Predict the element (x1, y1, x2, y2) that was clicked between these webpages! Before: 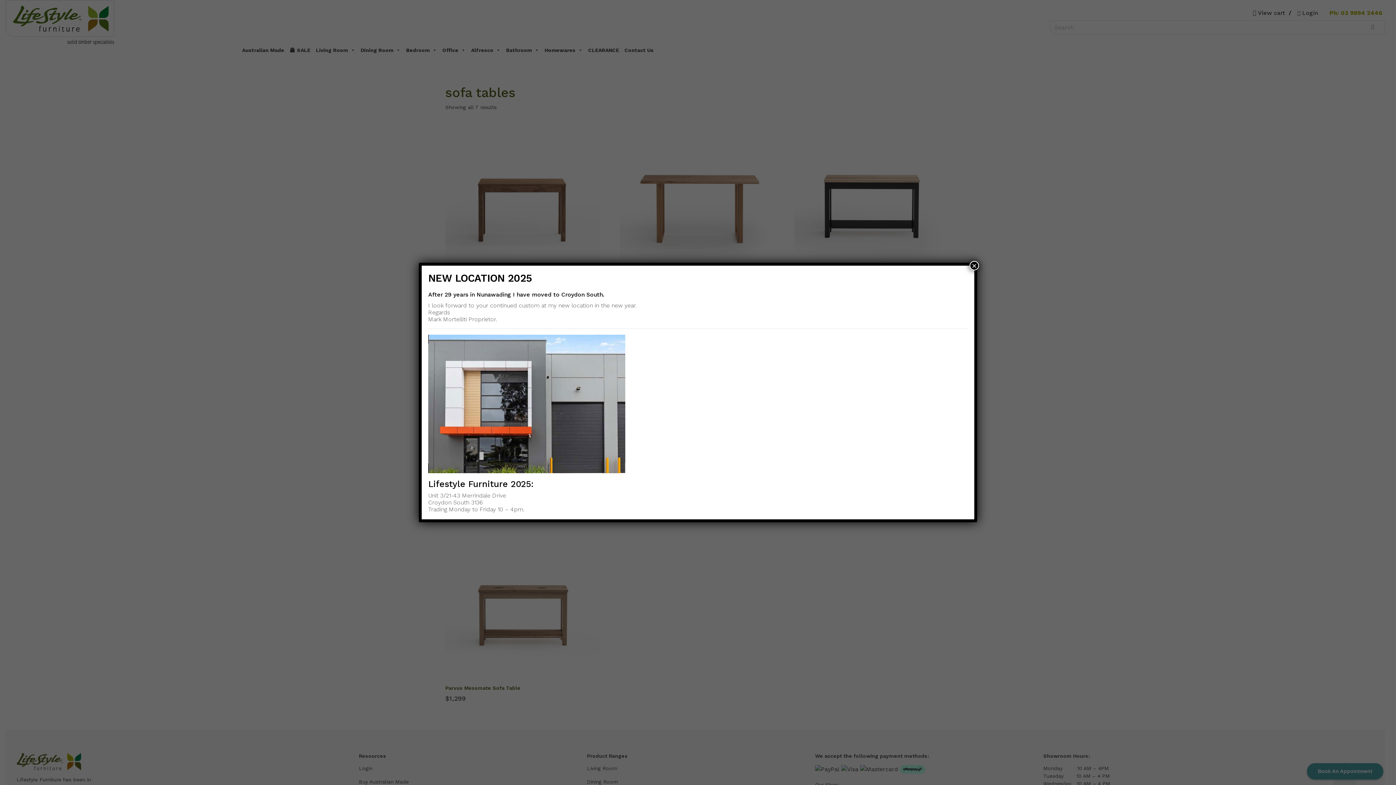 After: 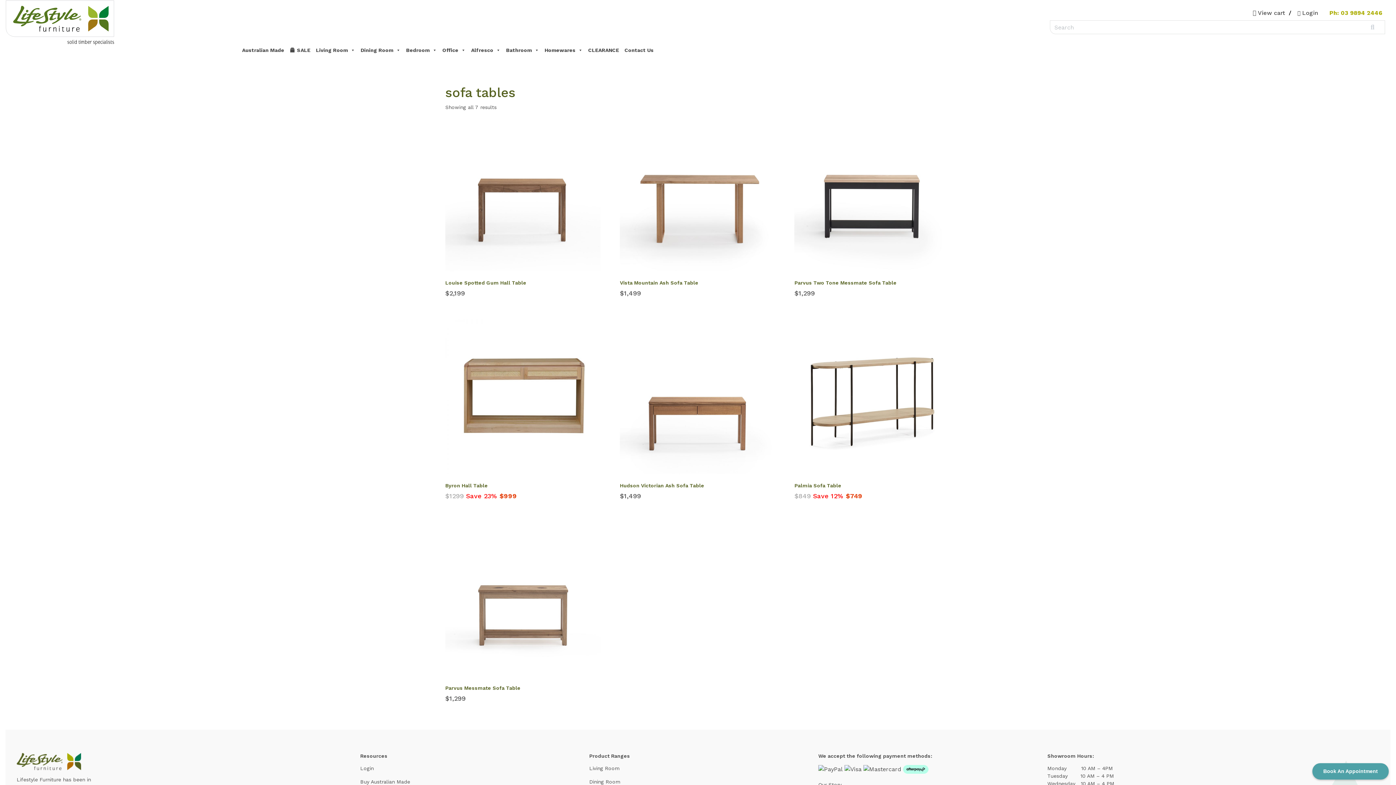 Action: bbox: (969, 261, 979, 270) label: Close